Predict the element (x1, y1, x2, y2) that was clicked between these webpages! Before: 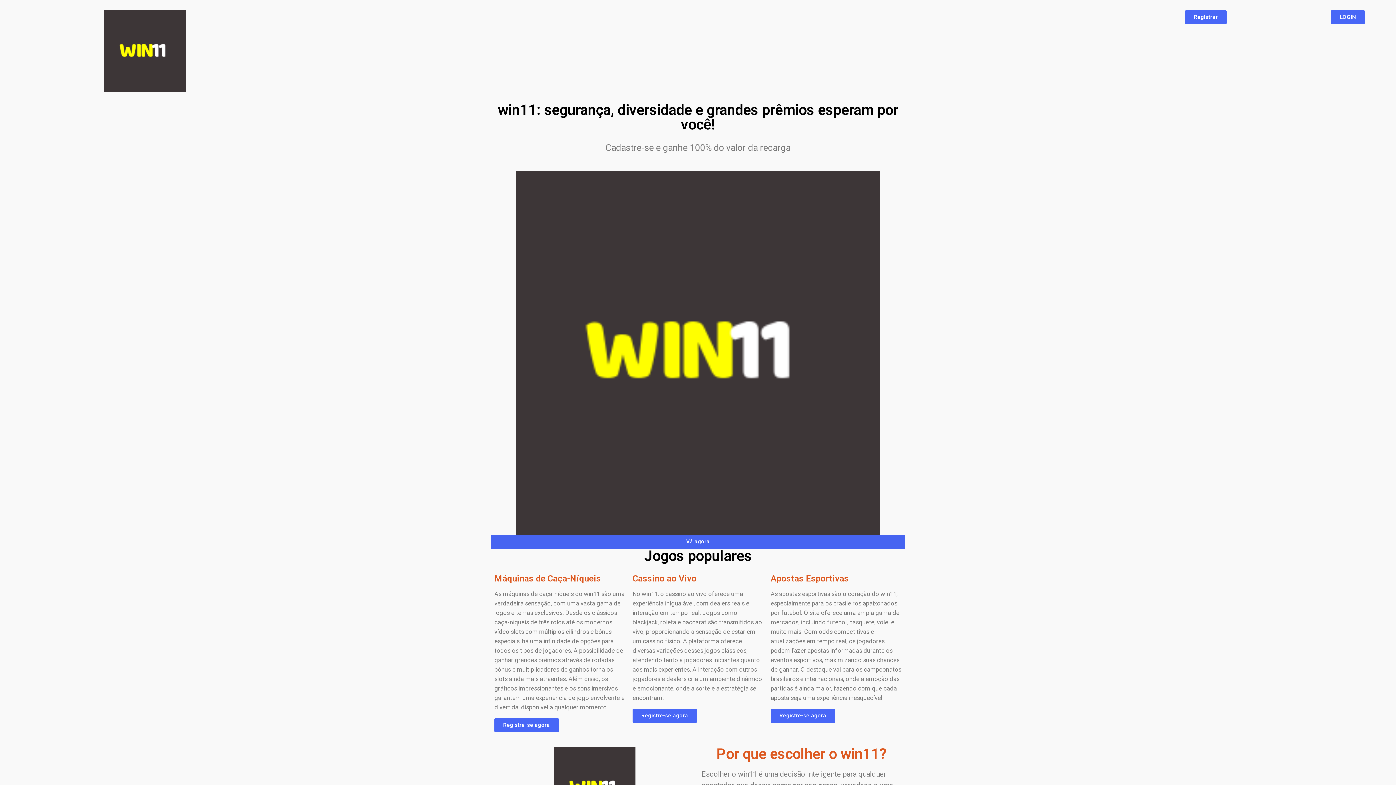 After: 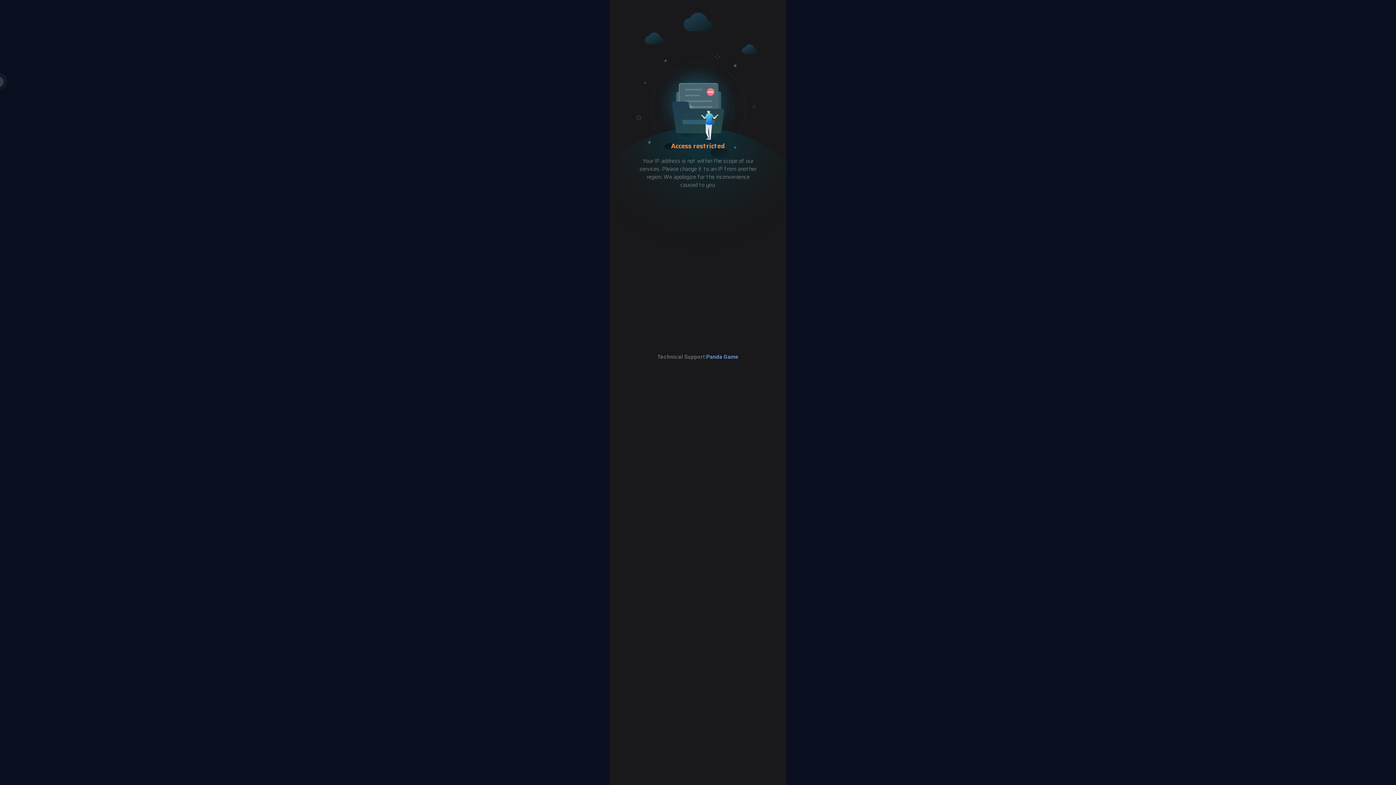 Action: bbox: (516, 171, 880, 534)